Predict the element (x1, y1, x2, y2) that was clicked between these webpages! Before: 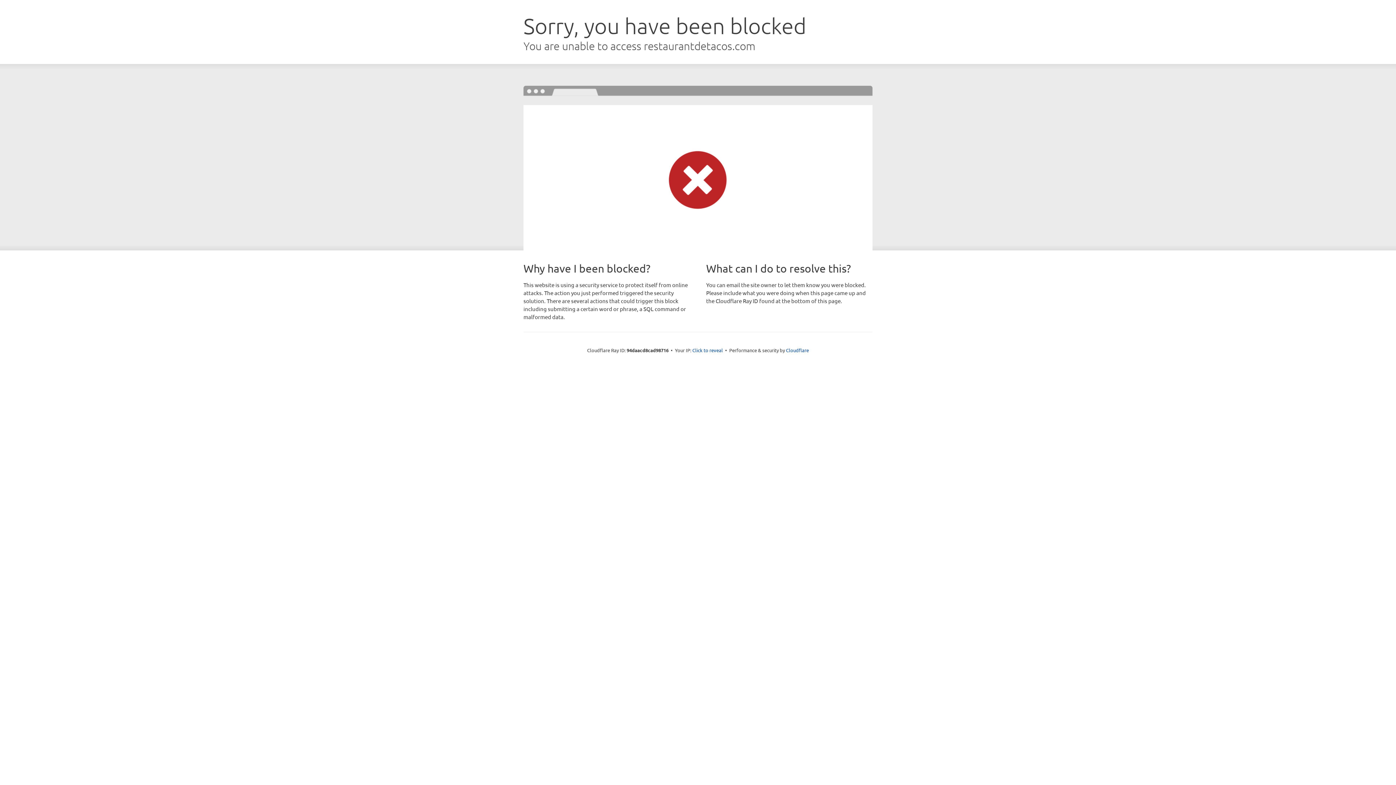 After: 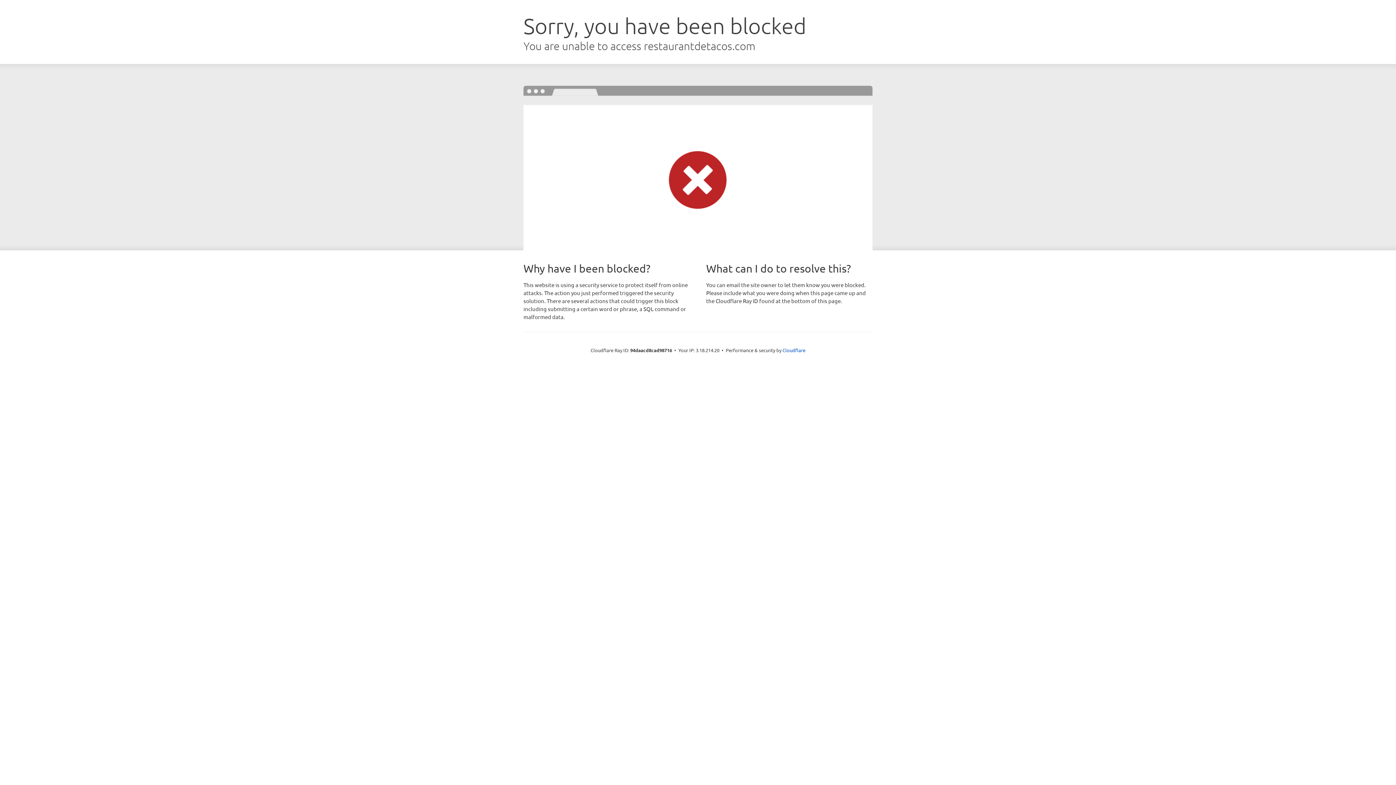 Action: bbox: (692, 346, 723, 353) label: Click to reveal